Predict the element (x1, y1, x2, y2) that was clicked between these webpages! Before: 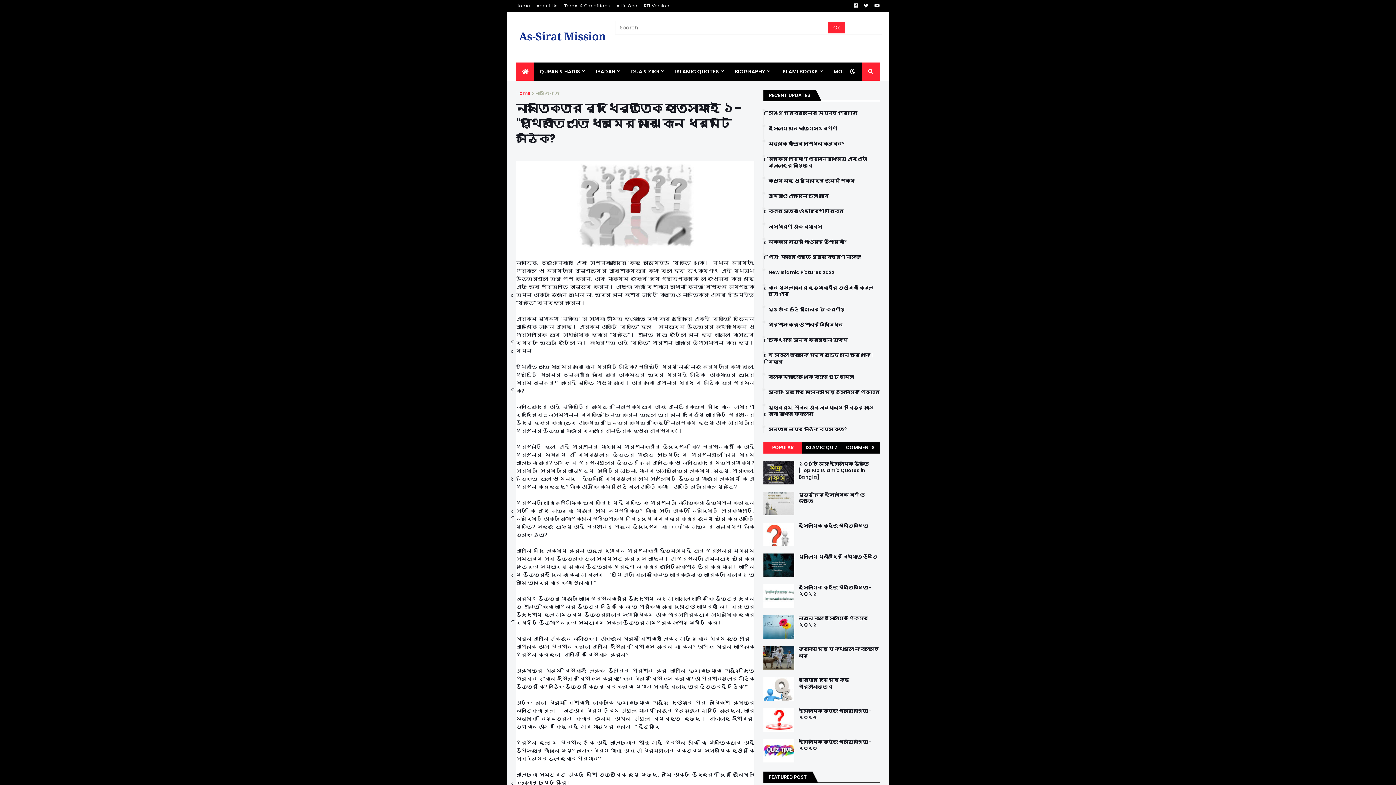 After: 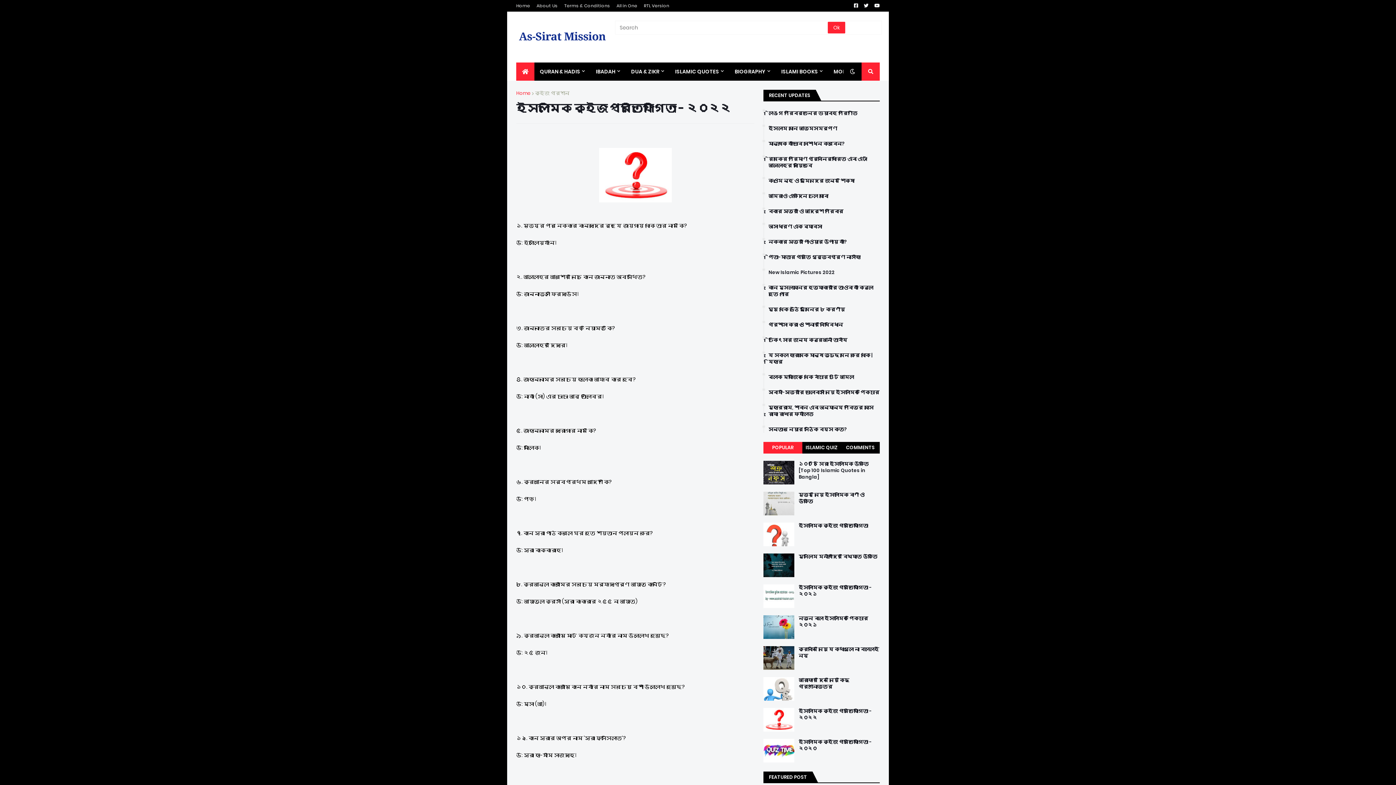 Action: bbox: (763, 708, 794, 732)